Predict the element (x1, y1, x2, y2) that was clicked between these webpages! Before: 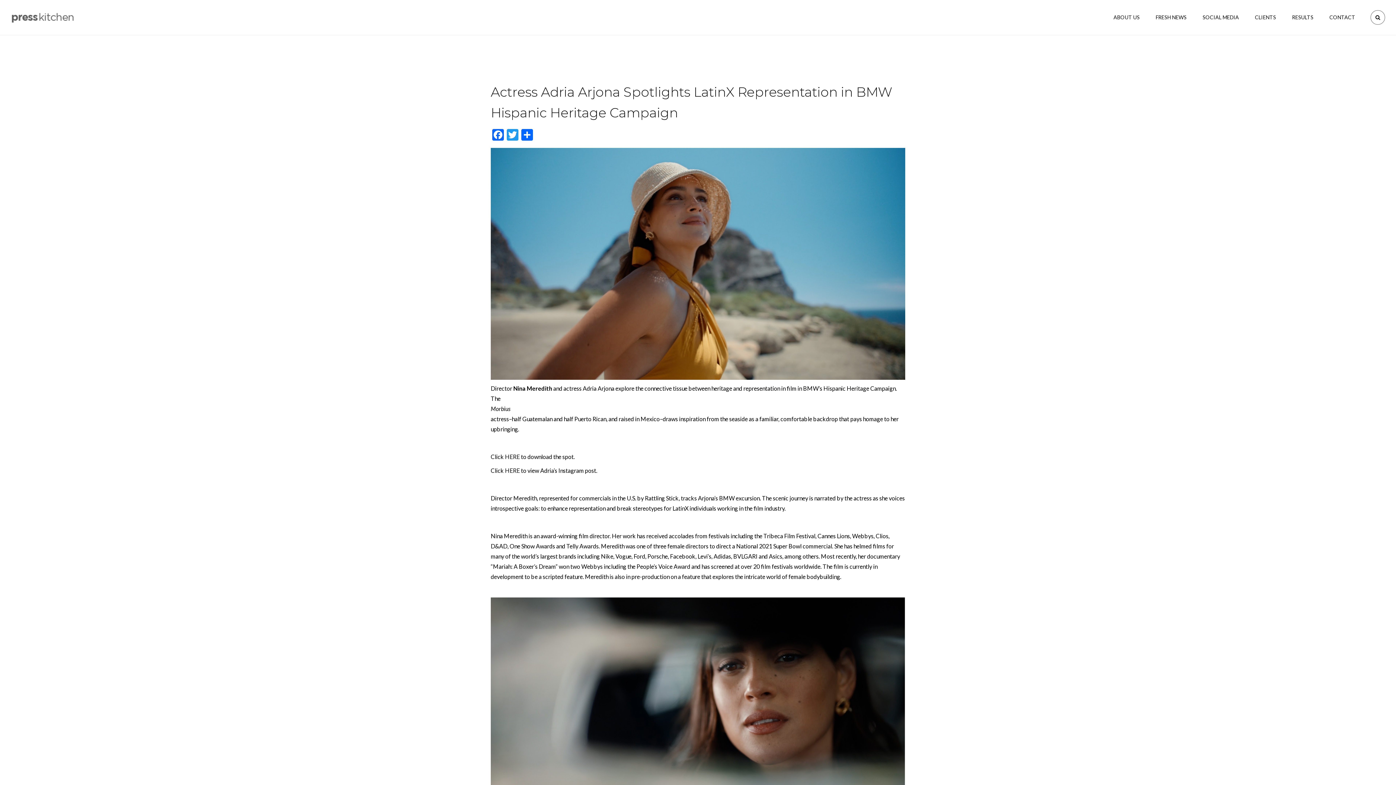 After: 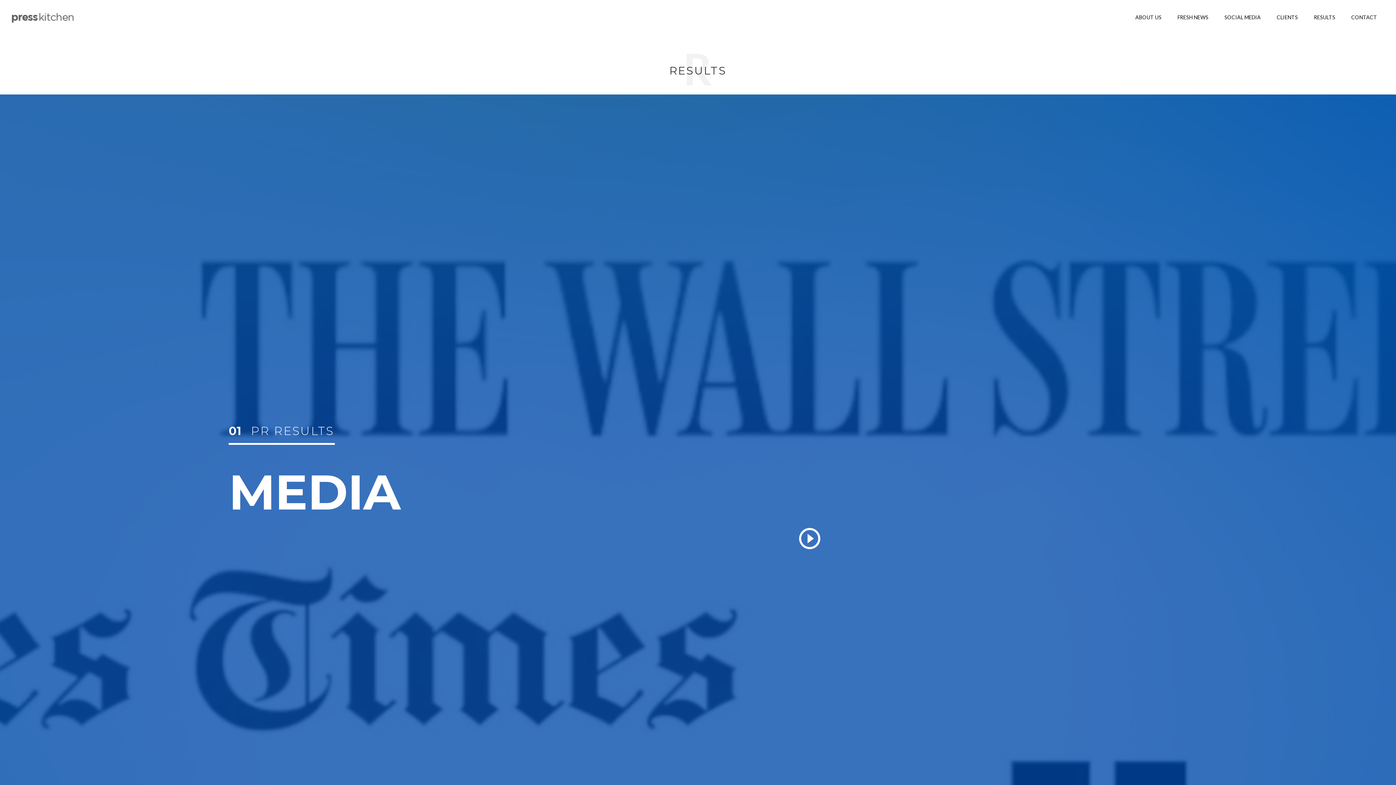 Action: label: RESULTS bbox: (1284, 10, 1321, 24)